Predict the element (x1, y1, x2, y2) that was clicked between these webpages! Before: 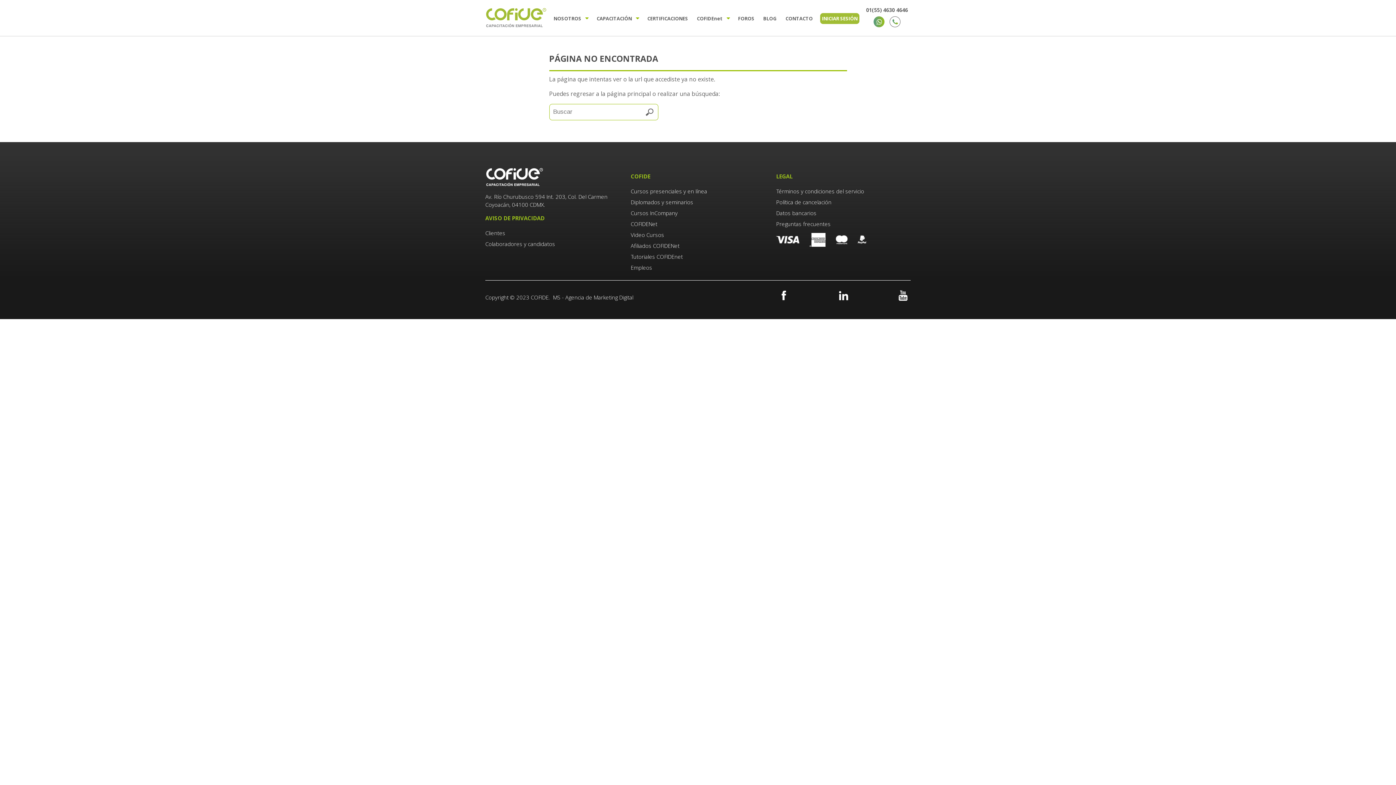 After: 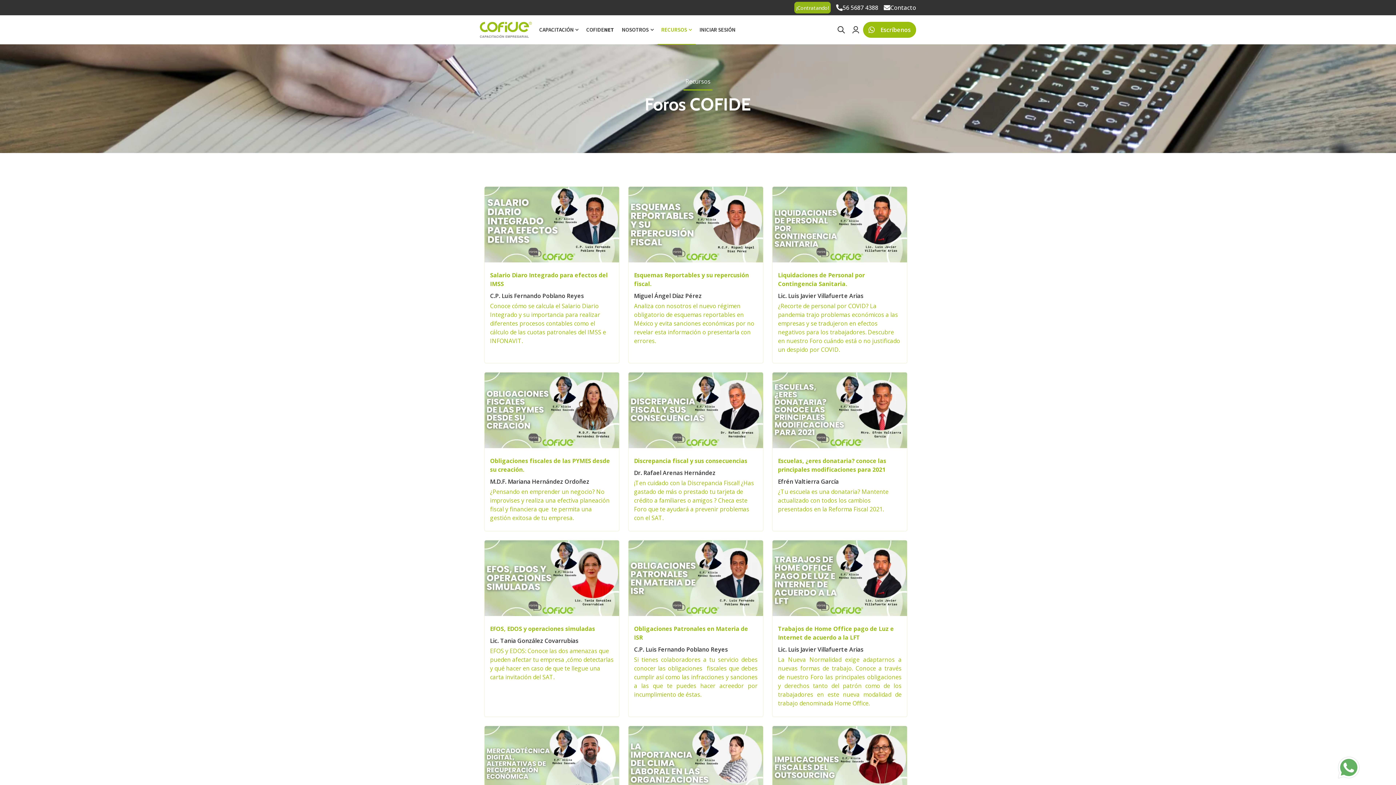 Action: bbox: (736, 14, 756, 22) label: FOROS